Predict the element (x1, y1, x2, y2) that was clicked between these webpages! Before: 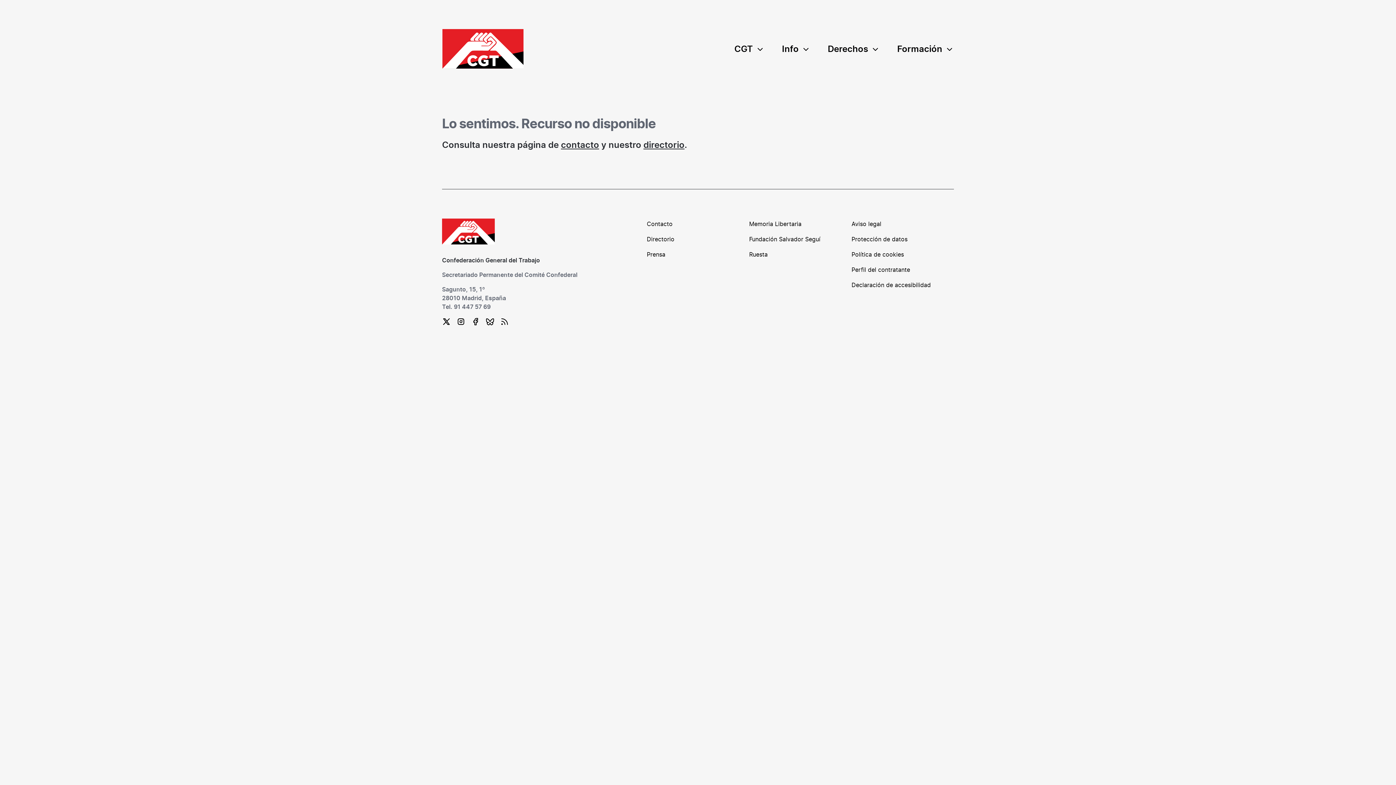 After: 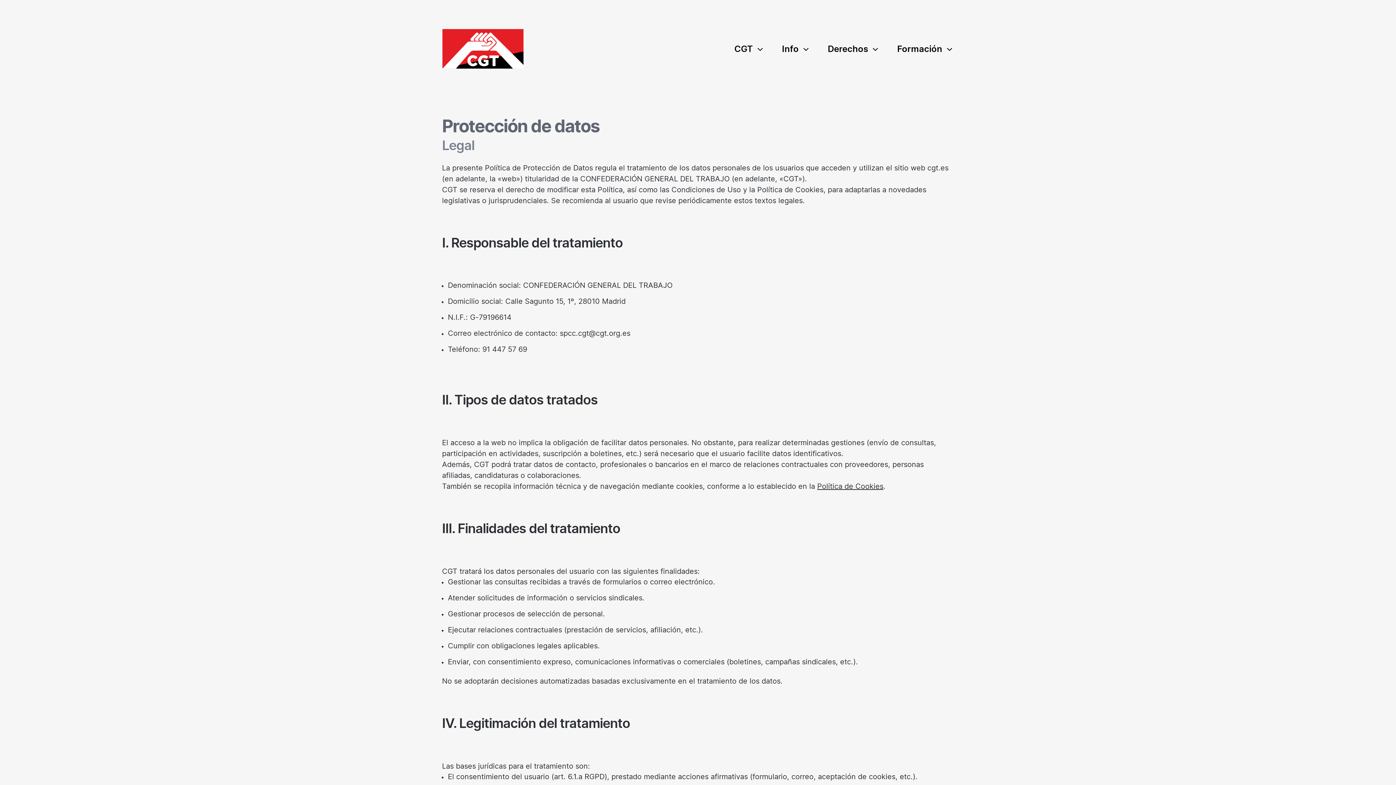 Action: label: Protección de datos bbox: (851, 236, 907, 242)